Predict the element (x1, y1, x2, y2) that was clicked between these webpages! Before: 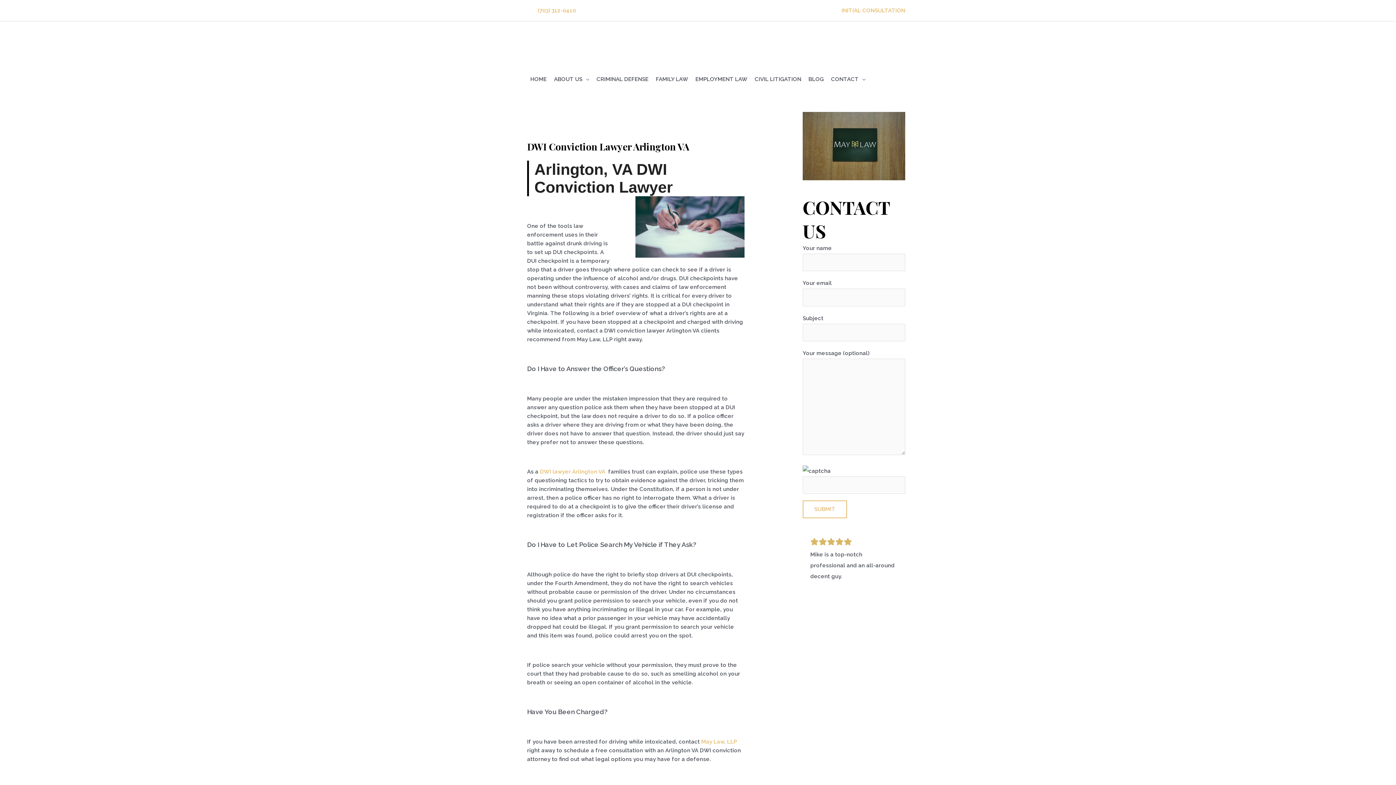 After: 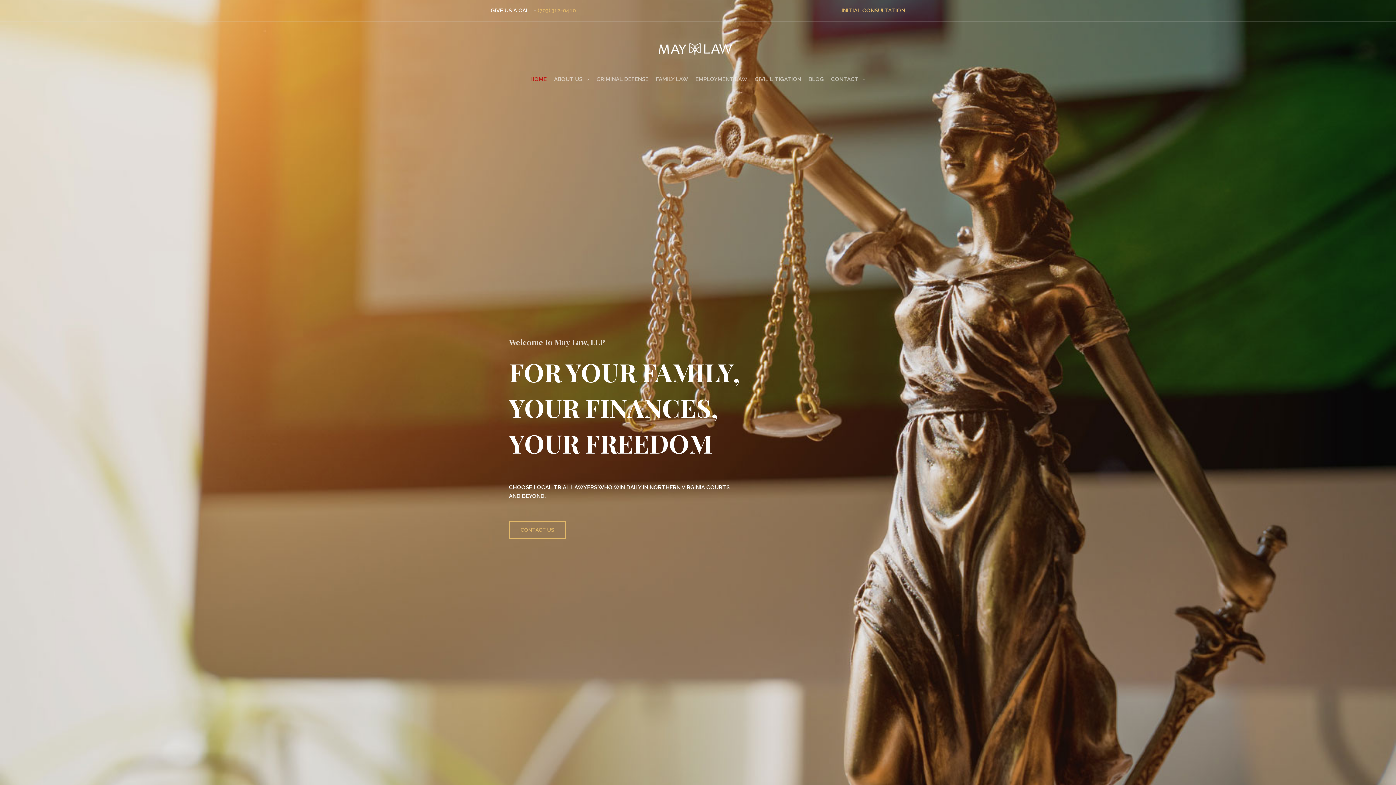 Action: bbox: (526, 68, 550, 90) label: HOME